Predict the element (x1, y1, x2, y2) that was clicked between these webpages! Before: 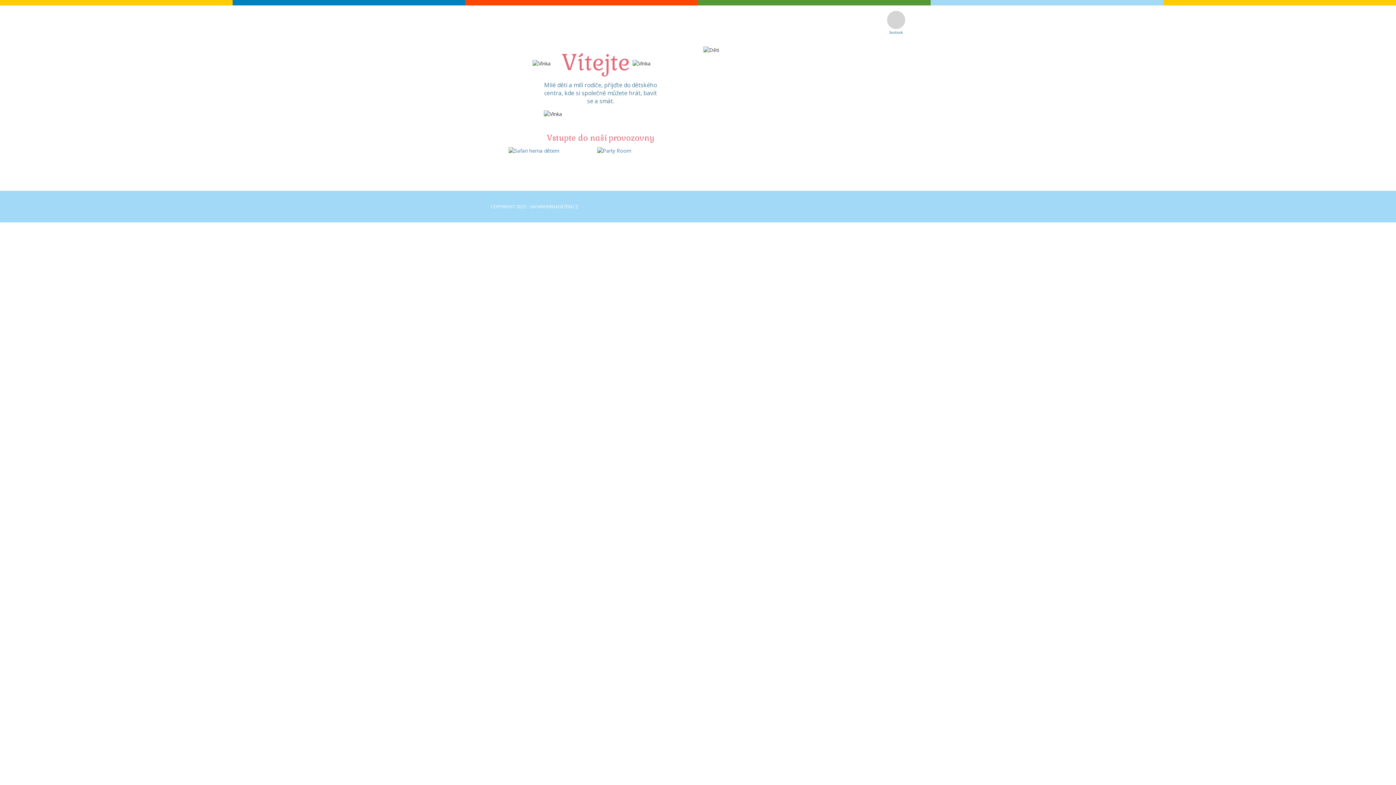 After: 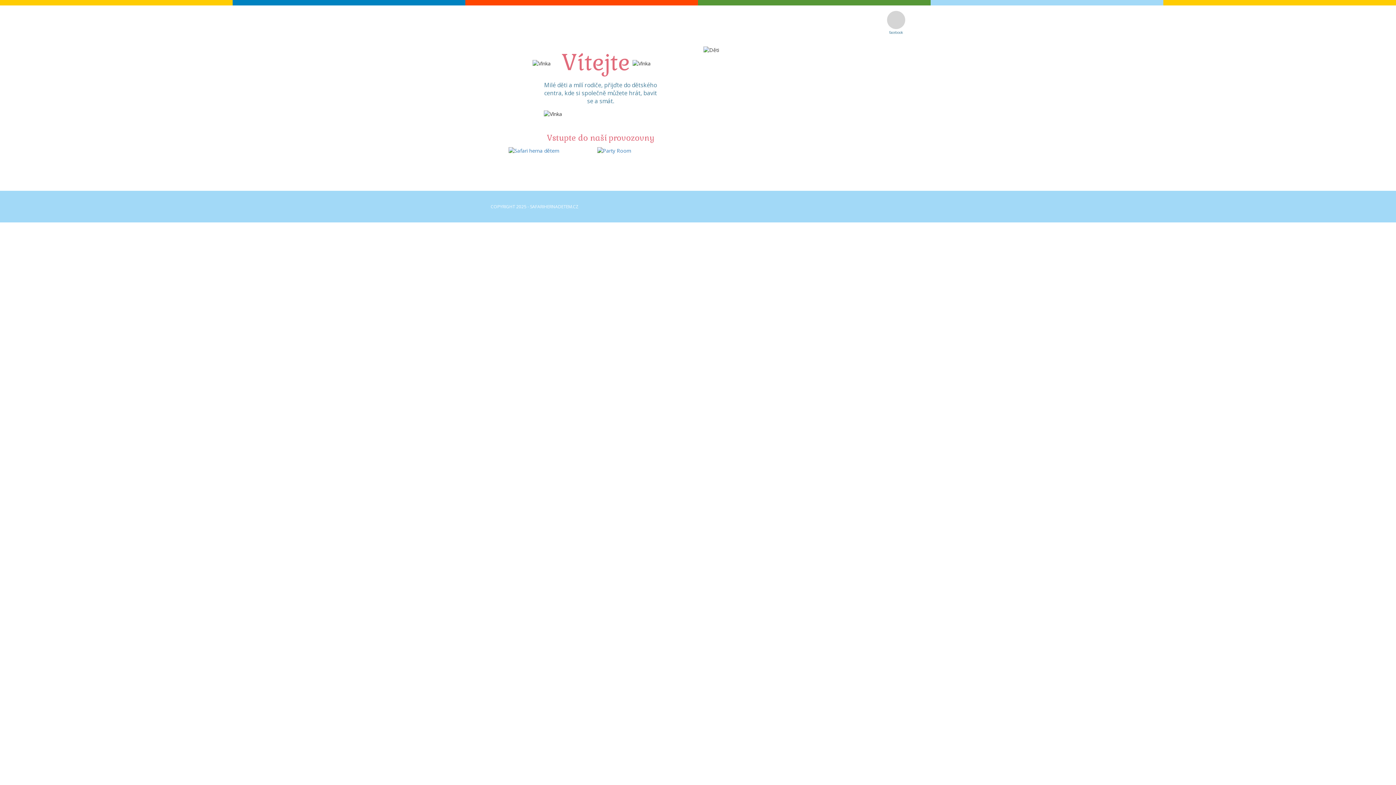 Action: bbox: (508, 147, 586, 154)